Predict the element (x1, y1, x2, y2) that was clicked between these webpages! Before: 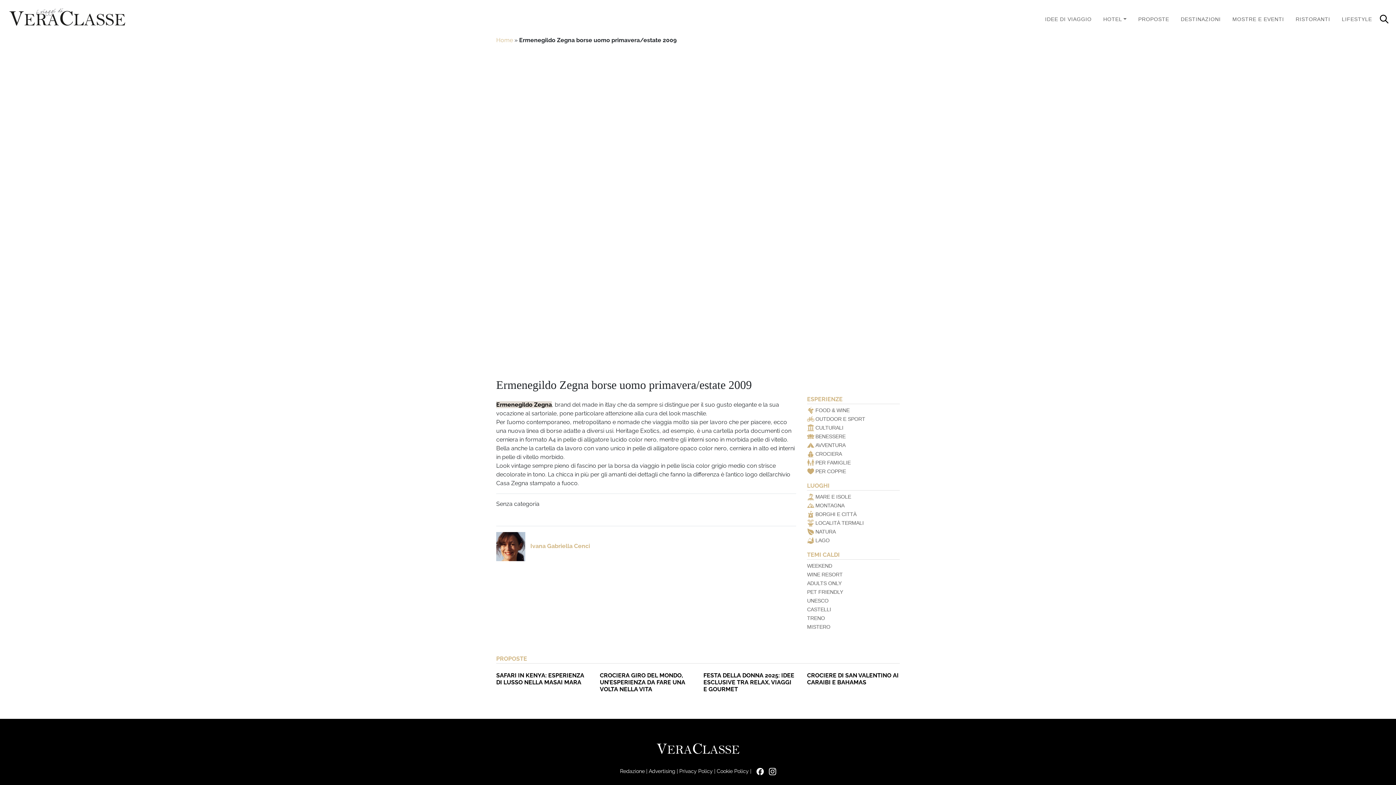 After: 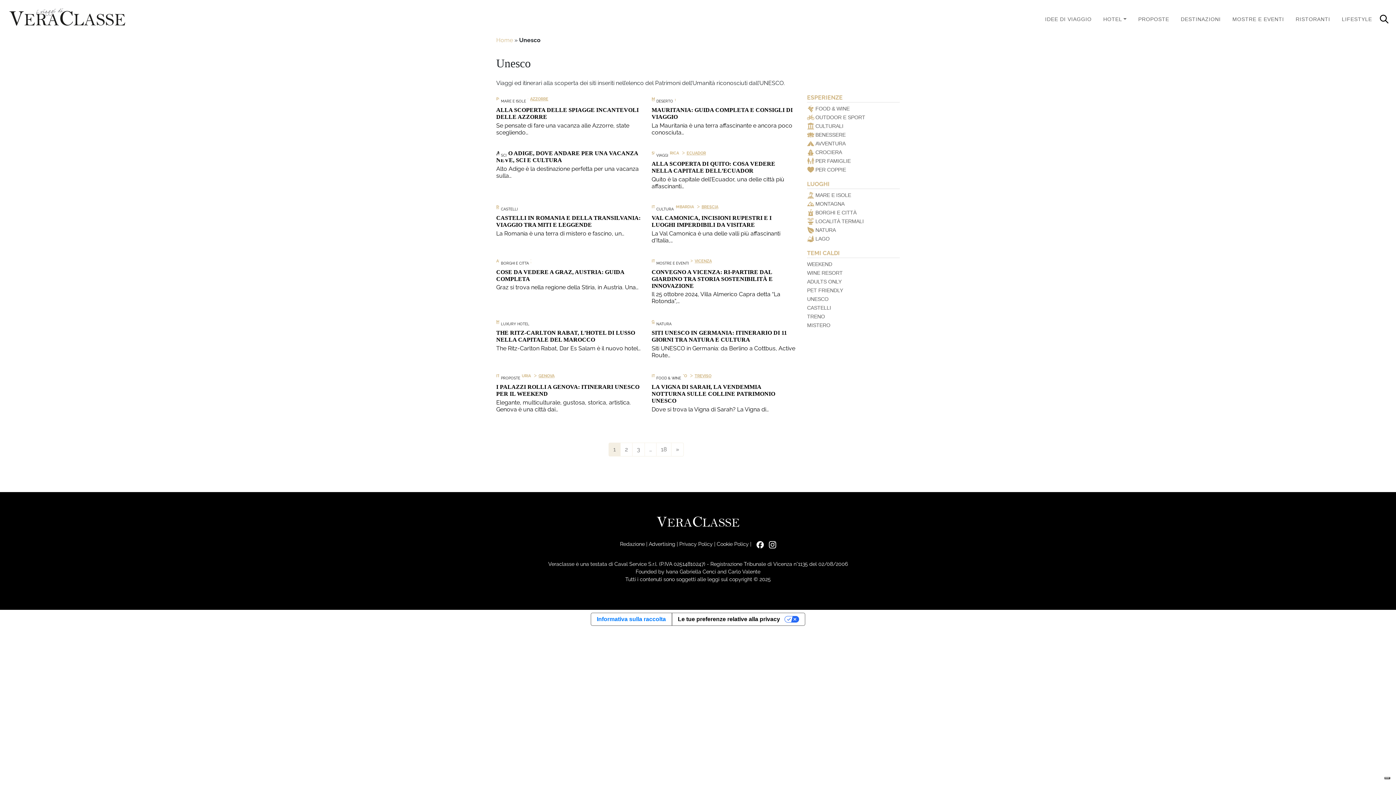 Action: bbox: (807, 598, 828, 604) label: UNESCO